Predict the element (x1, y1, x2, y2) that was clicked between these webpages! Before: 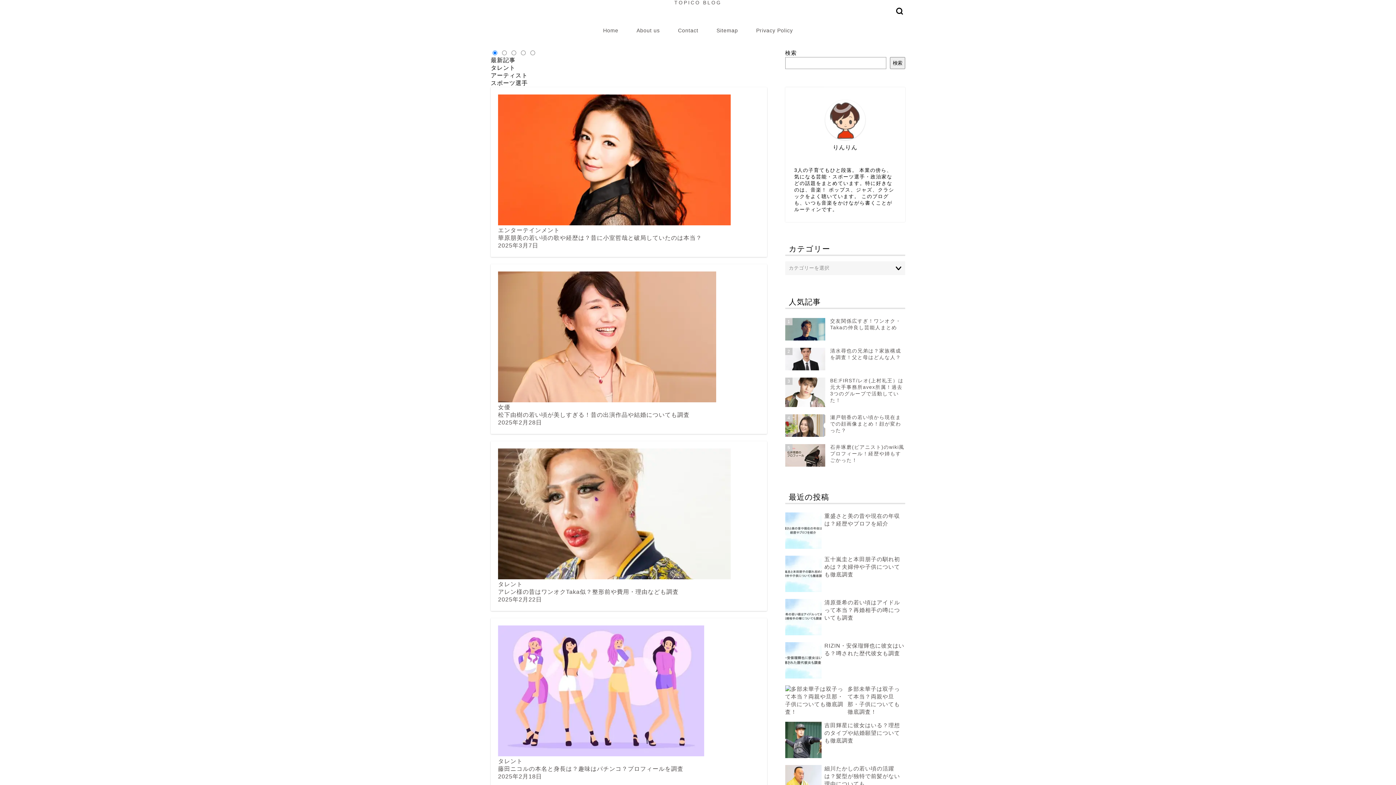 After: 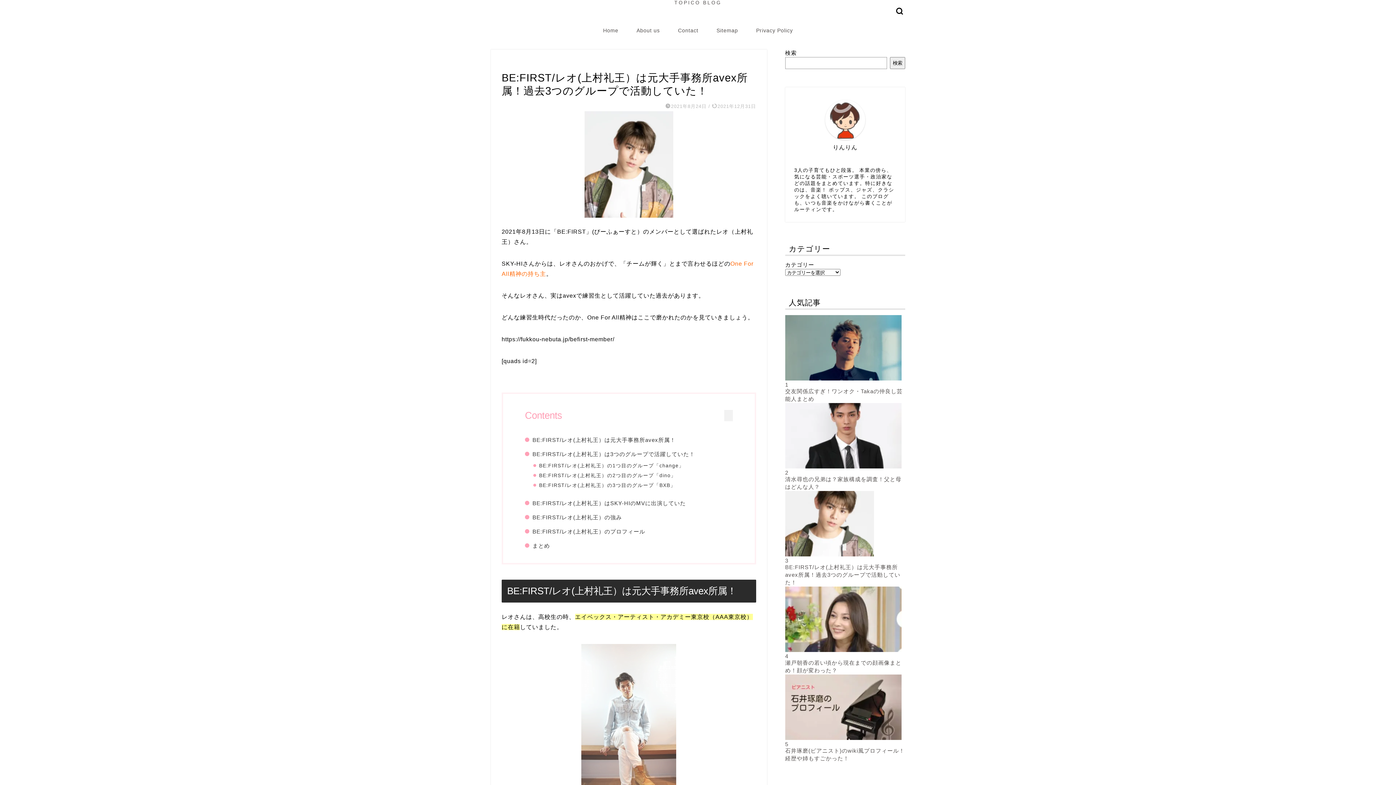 Action: bbox: (785, 374, 905, 410) label: 3
BE:FIRST/レオ(上村礼王）は元大手事務所avex所属！過去3つのグループで活動していた！